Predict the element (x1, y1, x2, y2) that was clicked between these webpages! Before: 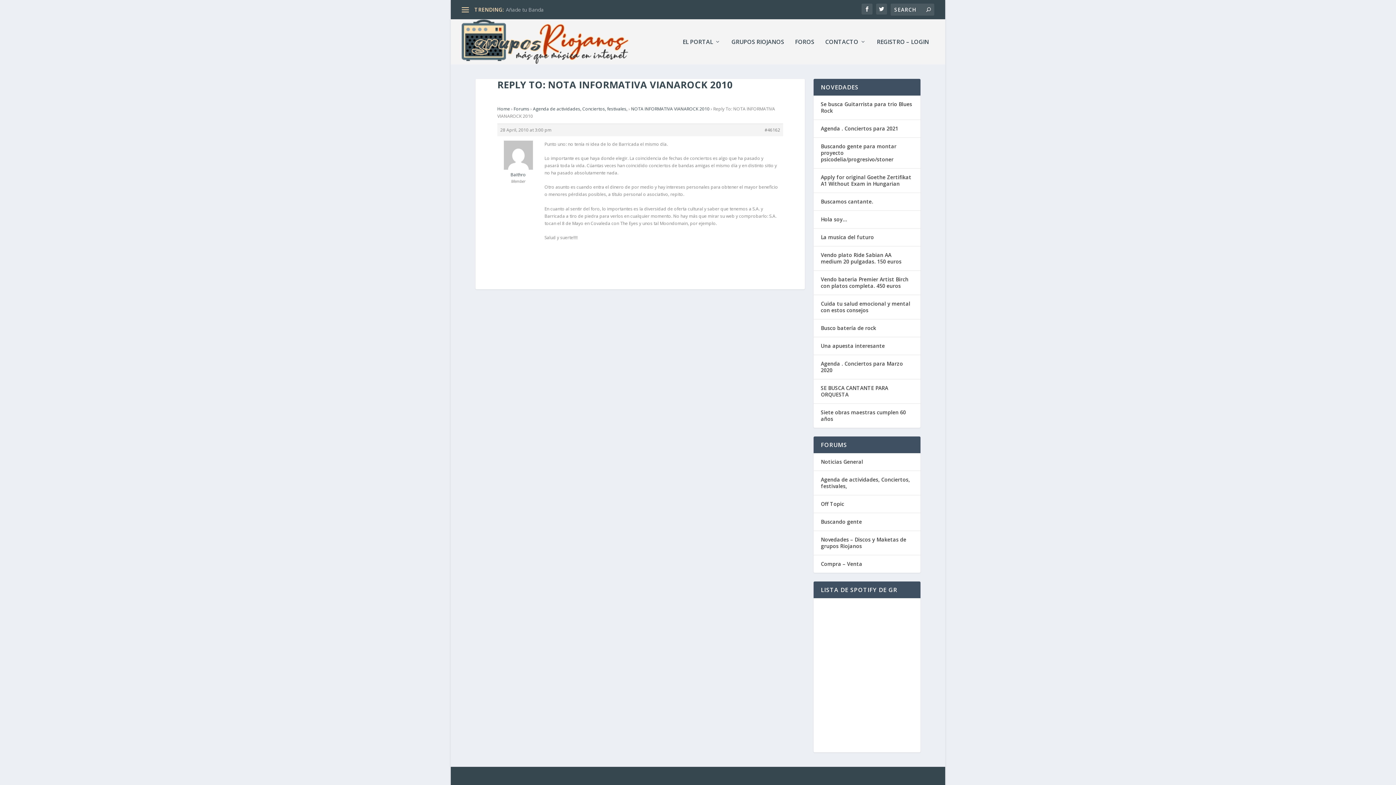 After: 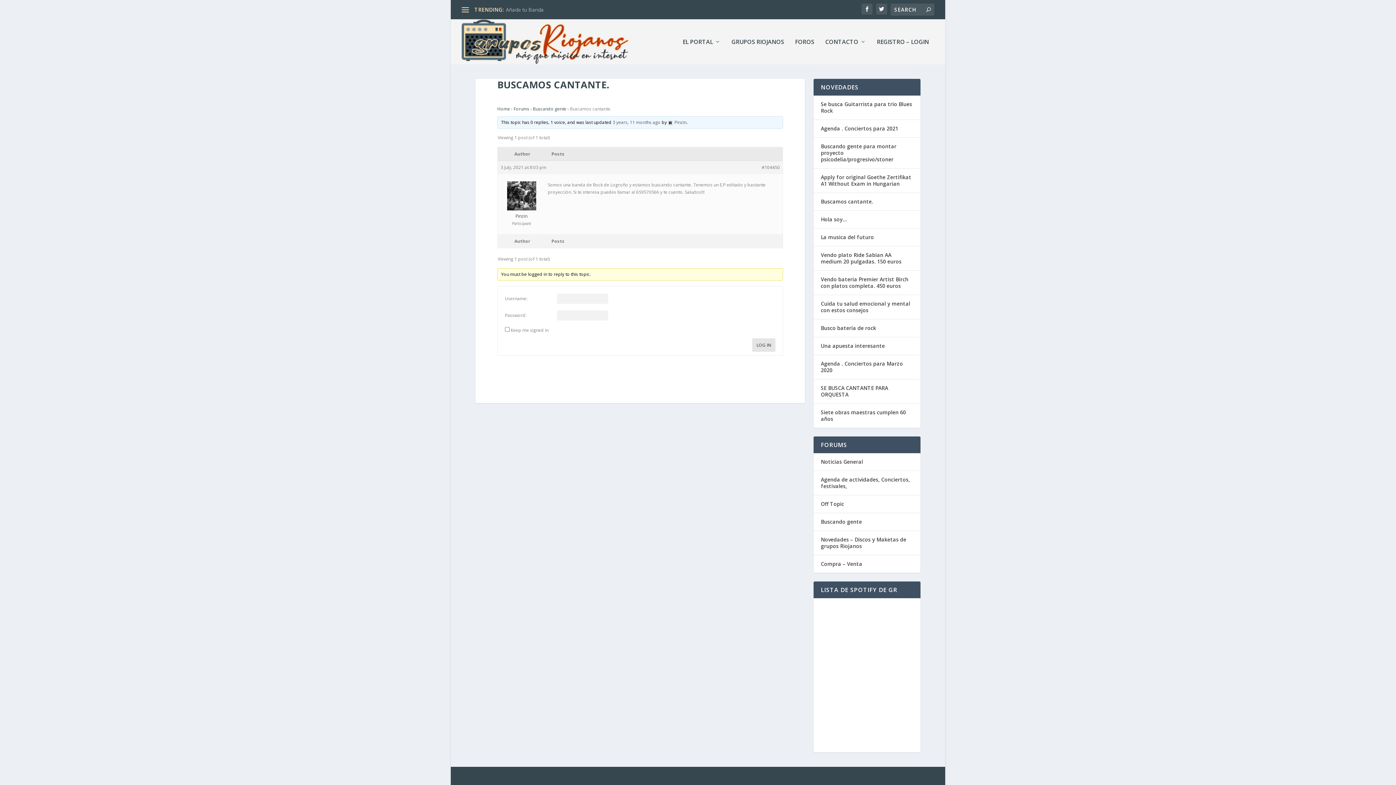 Action: bbox: (821, 198, 873, 205) label: Buscamos cantante.